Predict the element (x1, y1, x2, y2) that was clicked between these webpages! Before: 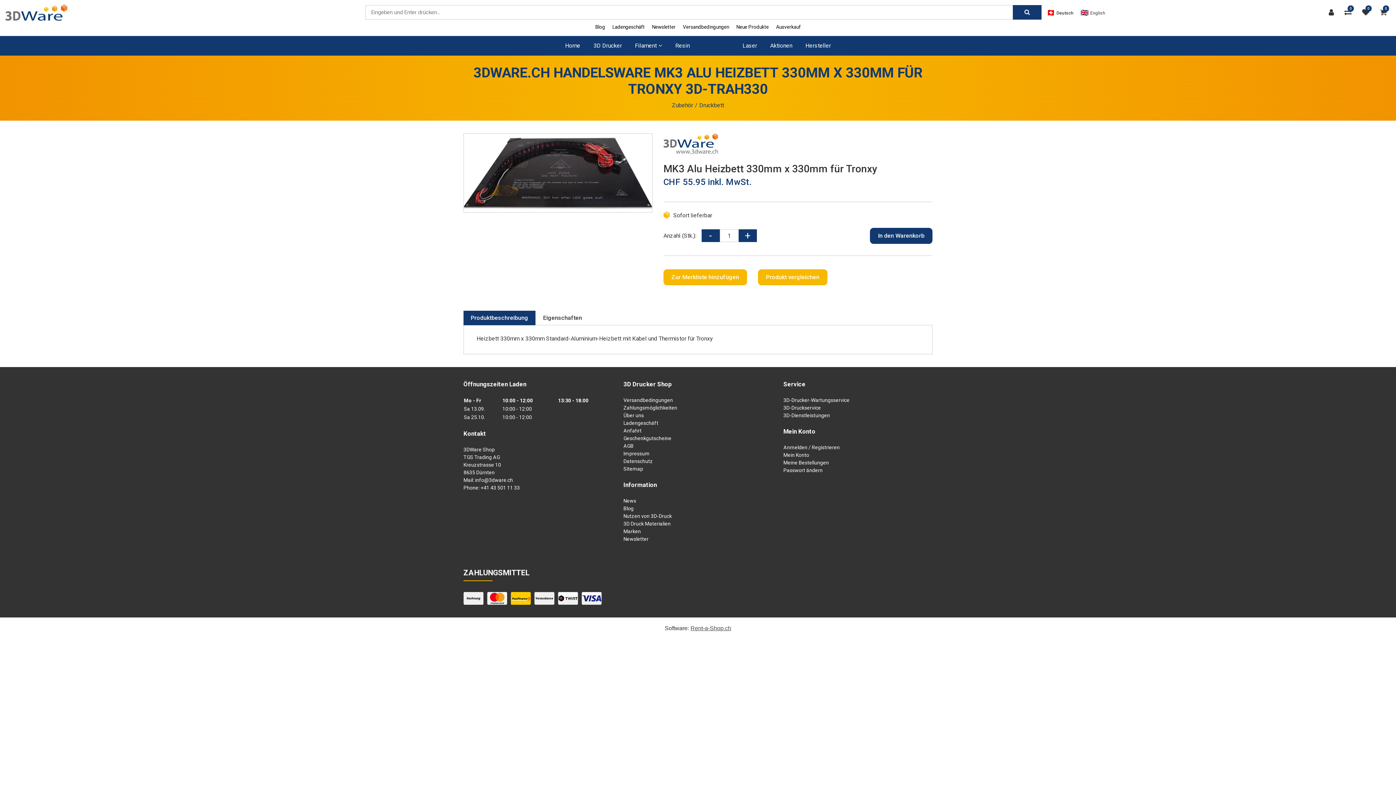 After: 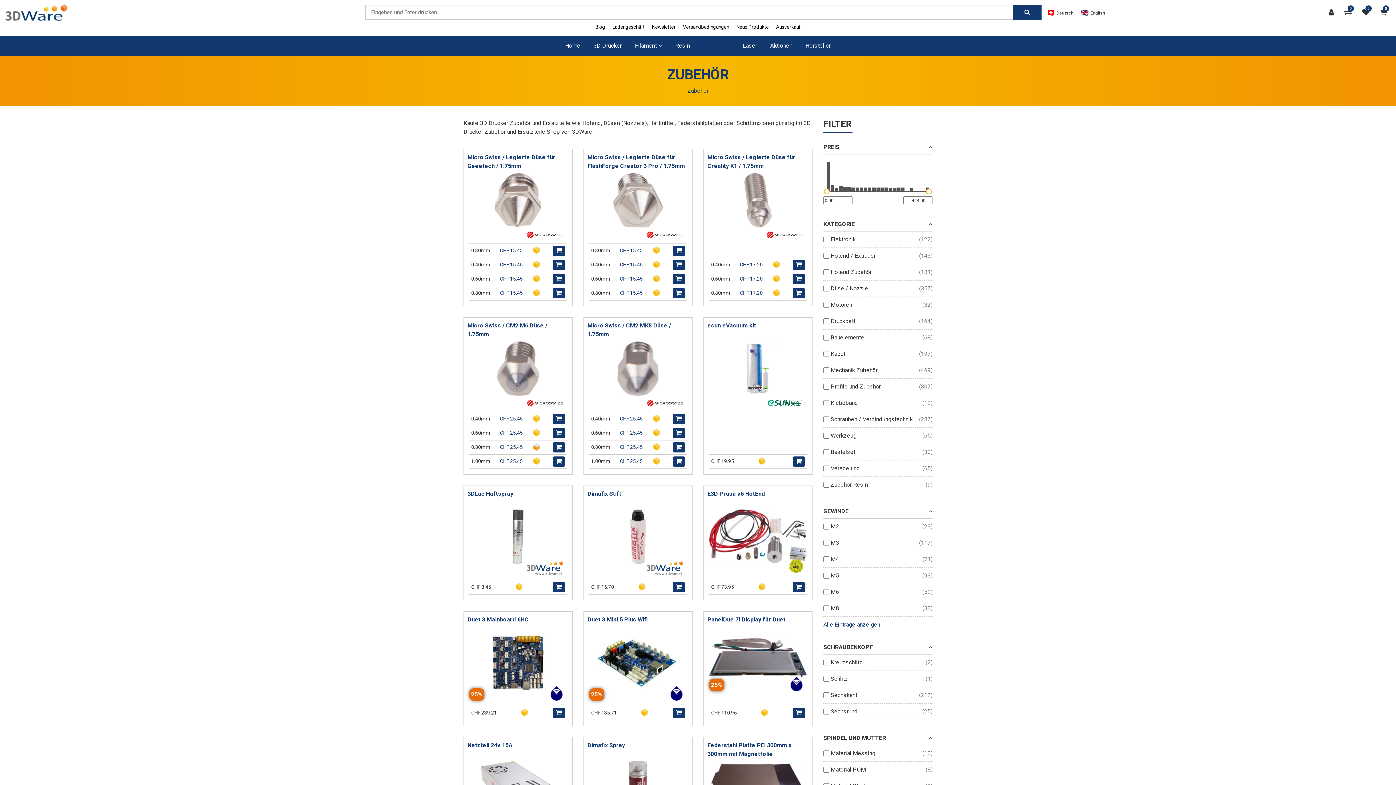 Action: bbox: (672, 101, 693, 109) label: Zubehör